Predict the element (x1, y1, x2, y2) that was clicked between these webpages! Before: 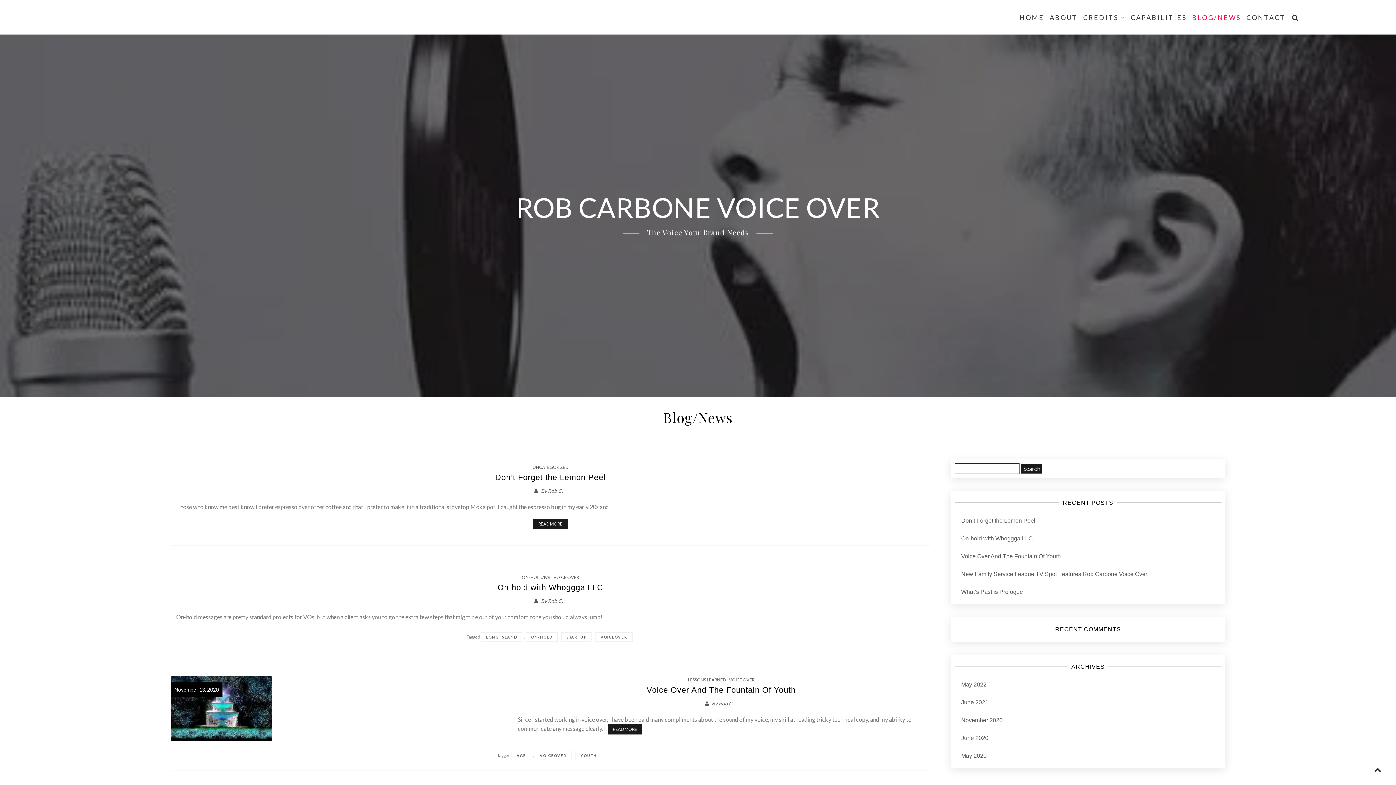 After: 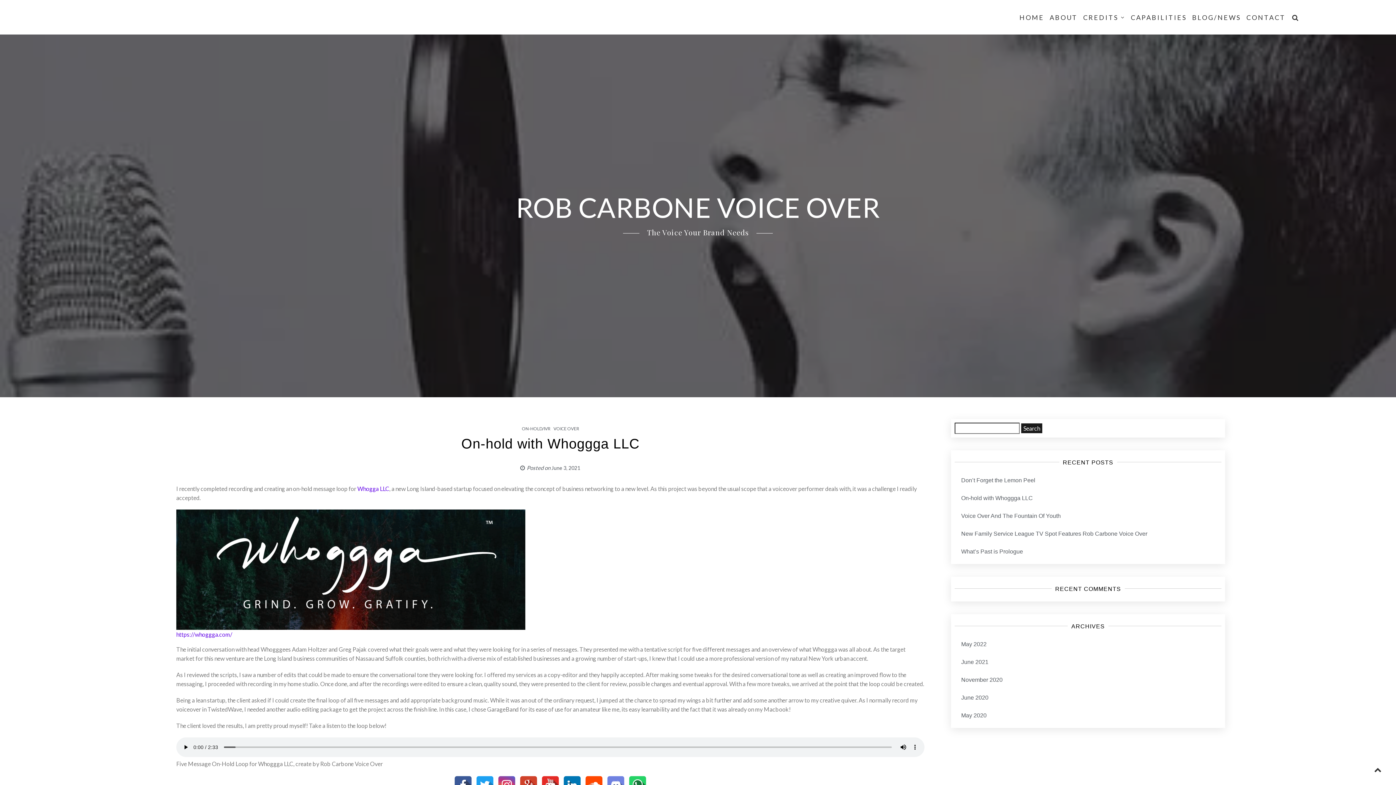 Action: label: On-hold with Whoggga LLC bbox: (497, 583, 603, 592)